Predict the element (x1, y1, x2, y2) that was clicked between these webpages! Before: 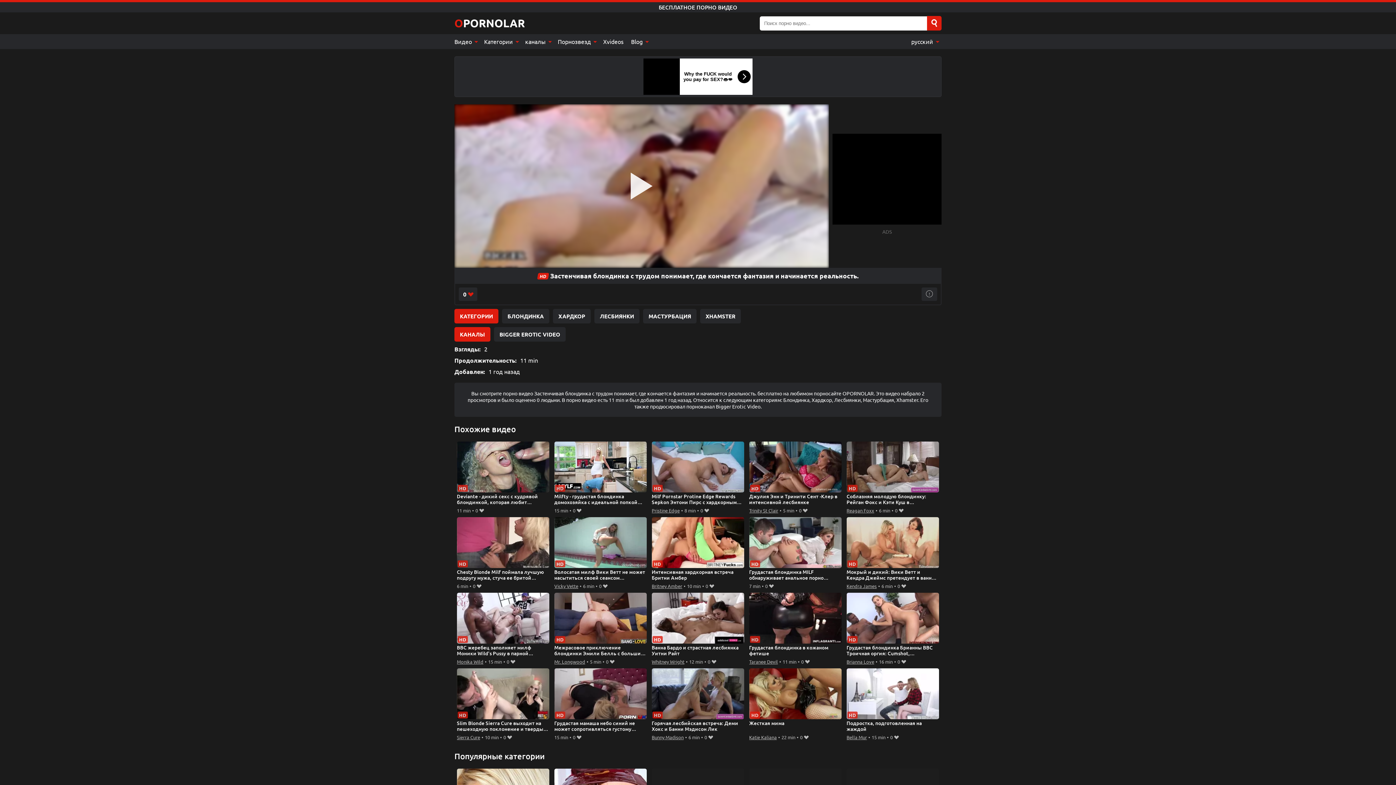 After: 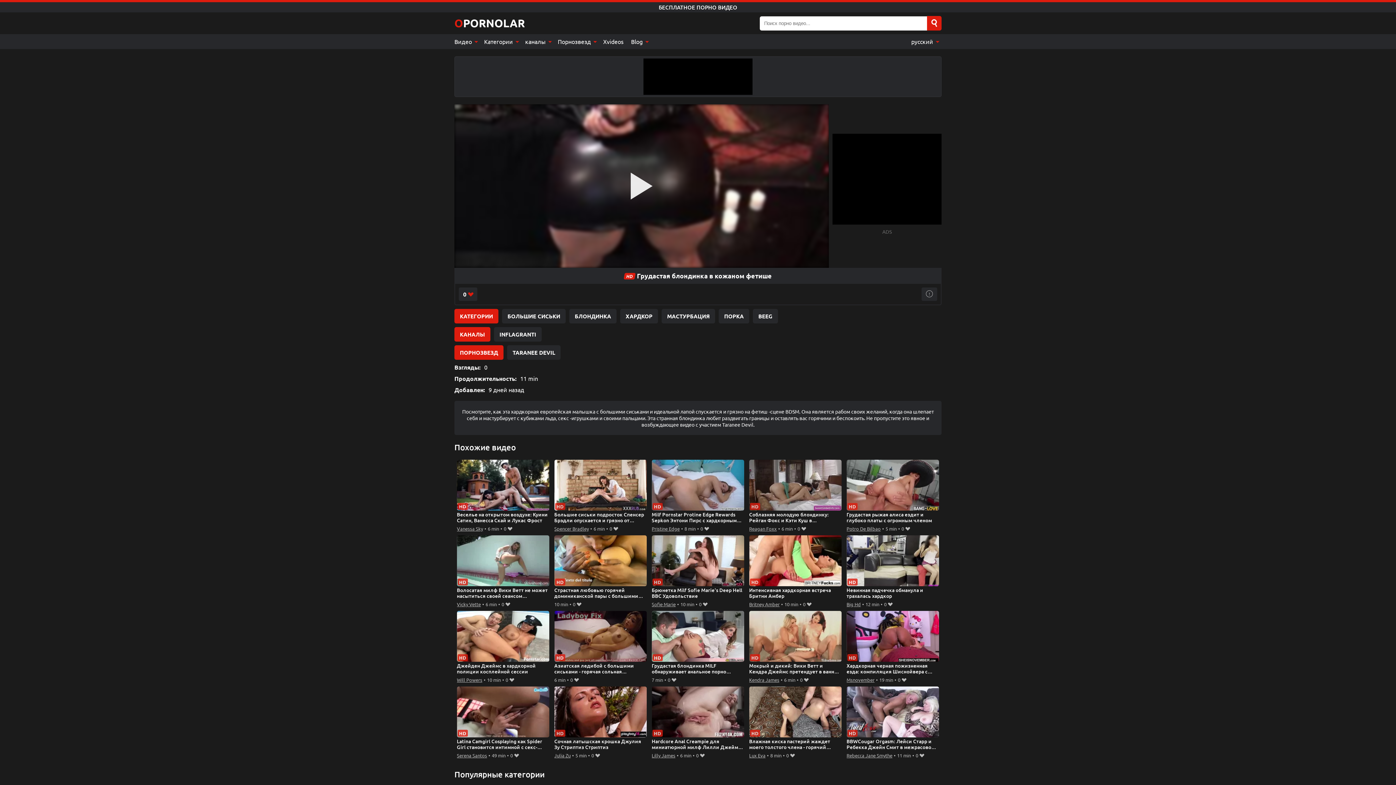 Action: bbox: (749, 593, 841, 657) label: Грудастая блондинка в кожаном фетише